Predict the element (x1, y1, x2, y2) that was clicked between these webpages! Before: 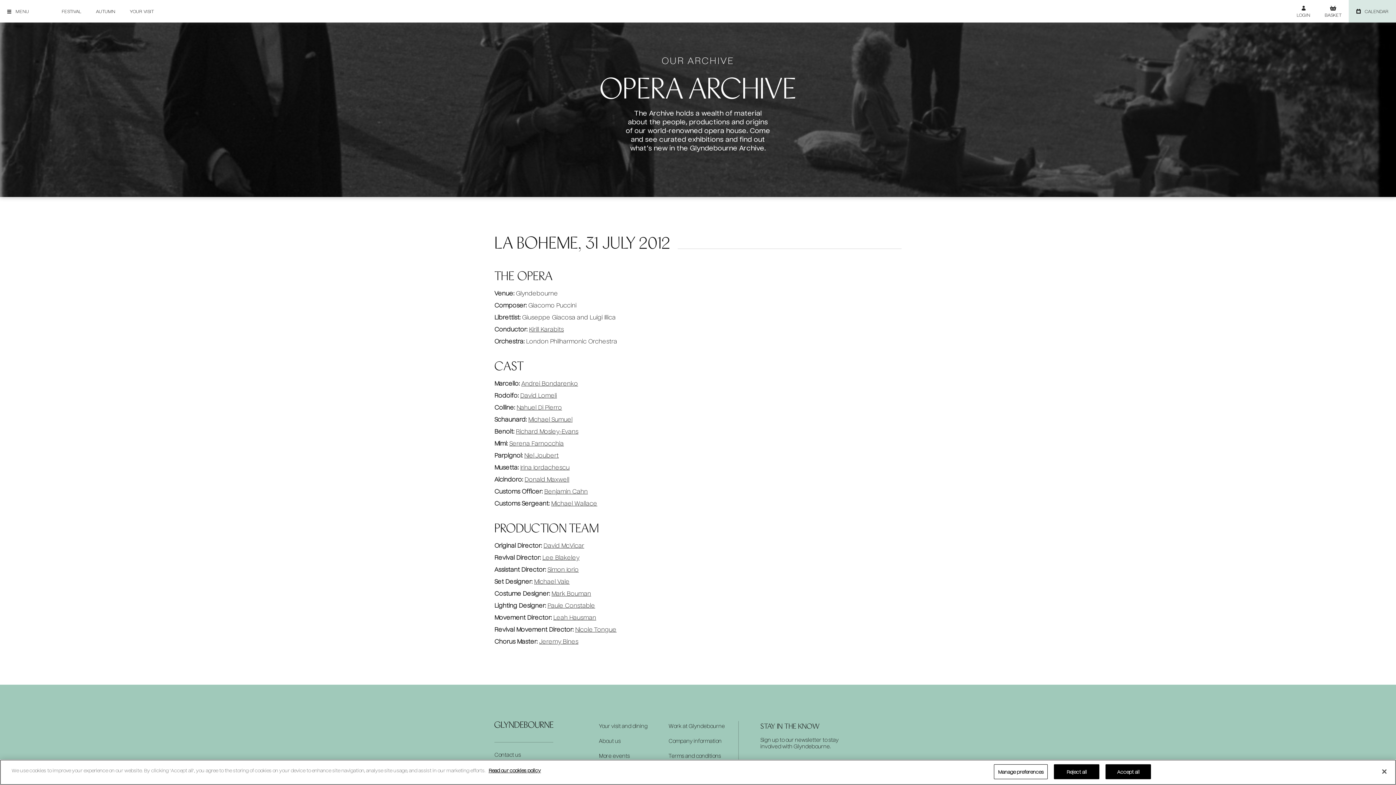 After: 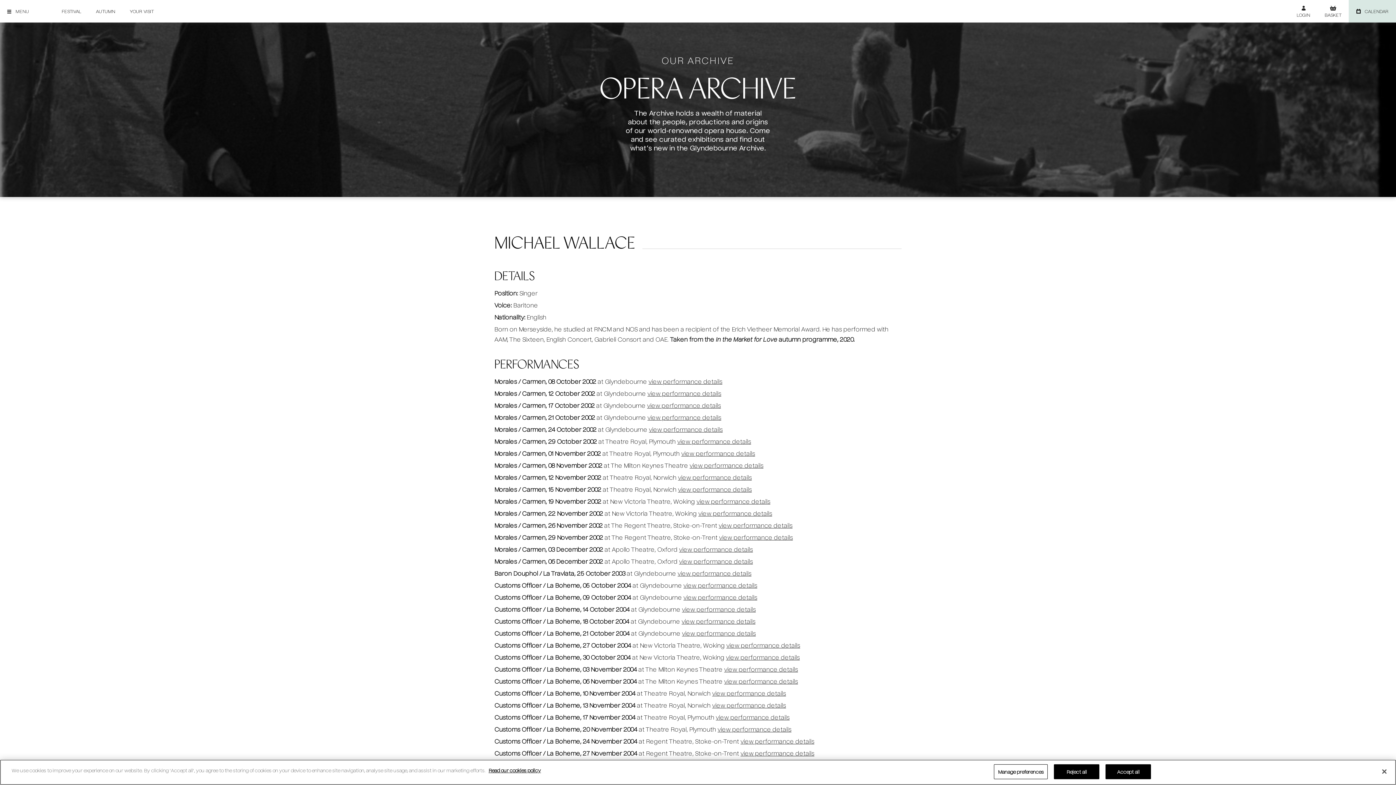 Action: label: Michael Wallace bbox: (551, 499, 597, 507)